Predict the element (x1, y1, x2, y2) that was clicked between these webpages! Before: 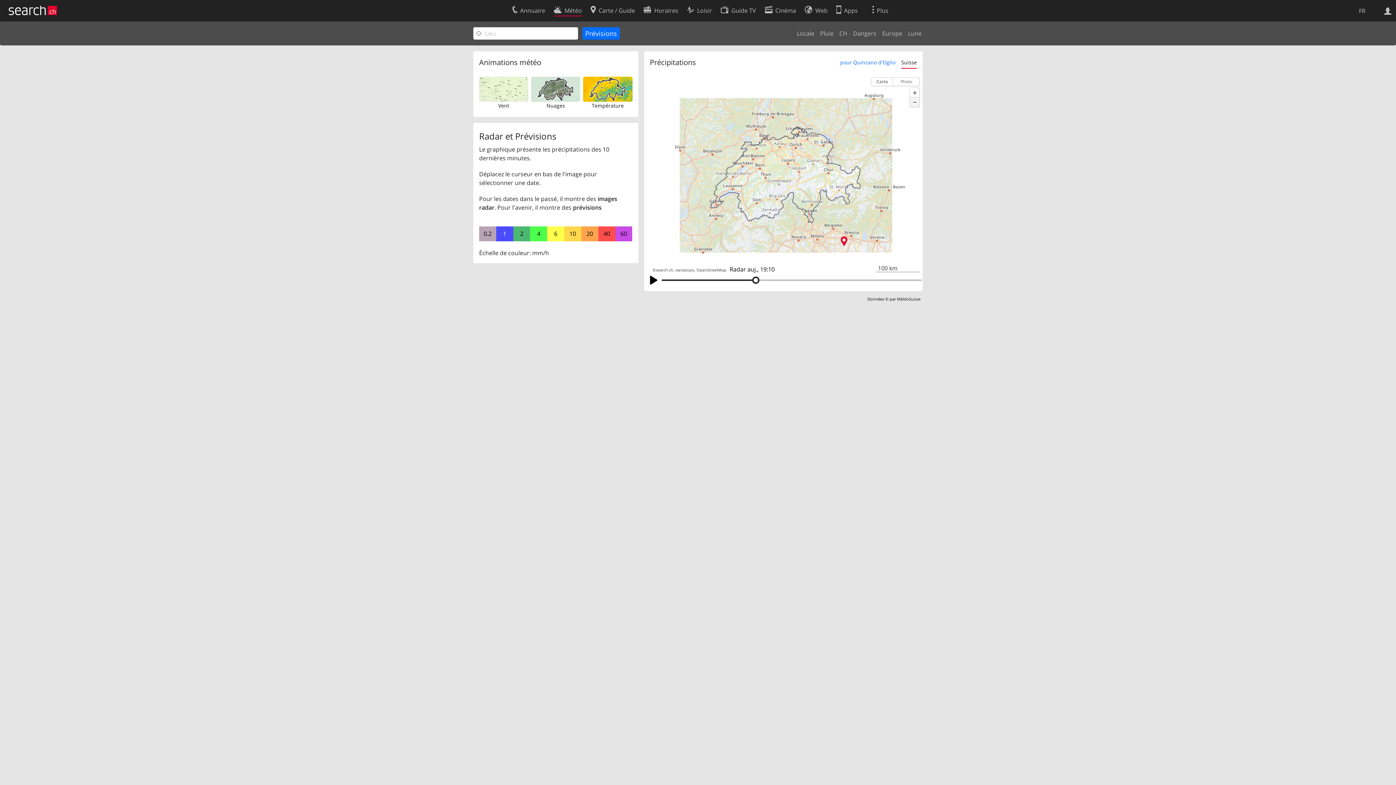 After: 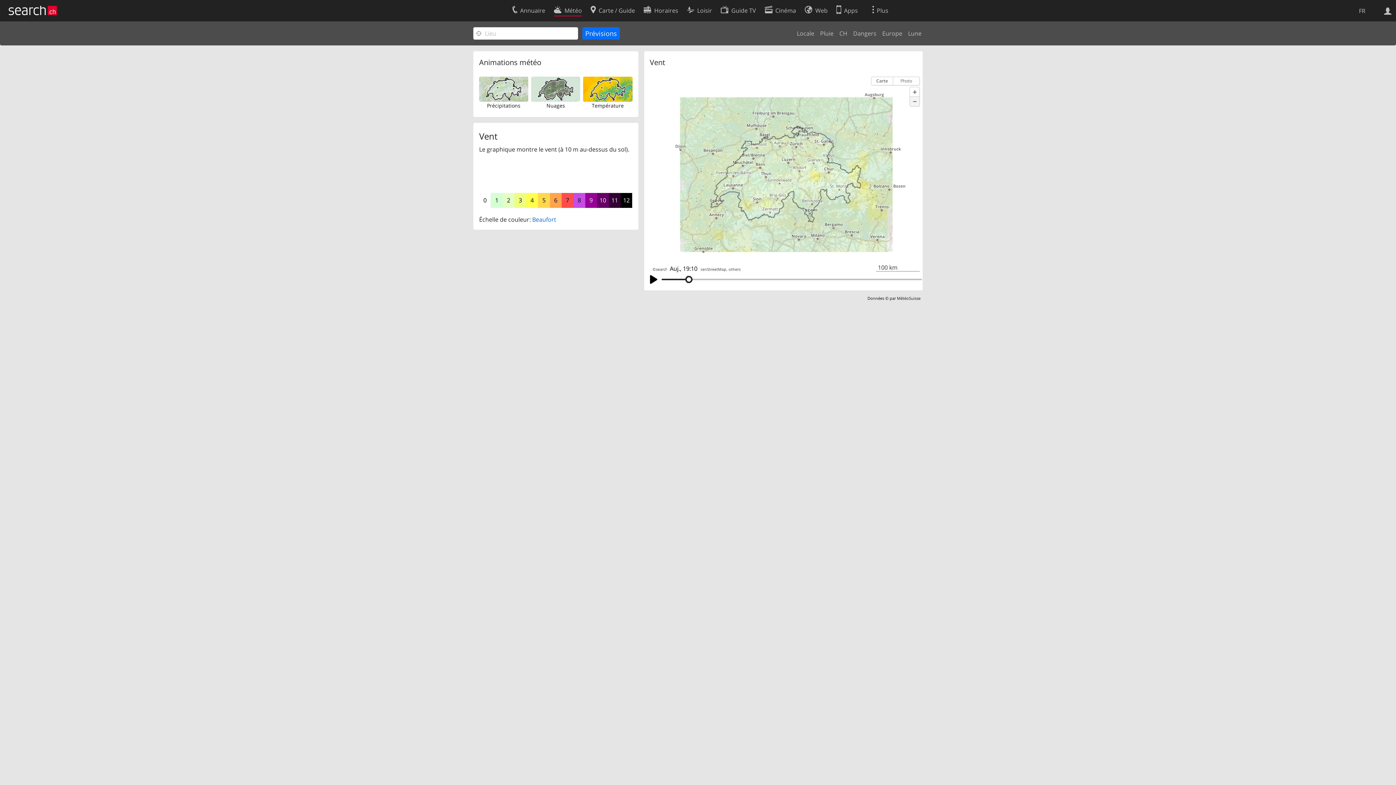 Action: bbox: (479, 101, 528, 109) label: Vent